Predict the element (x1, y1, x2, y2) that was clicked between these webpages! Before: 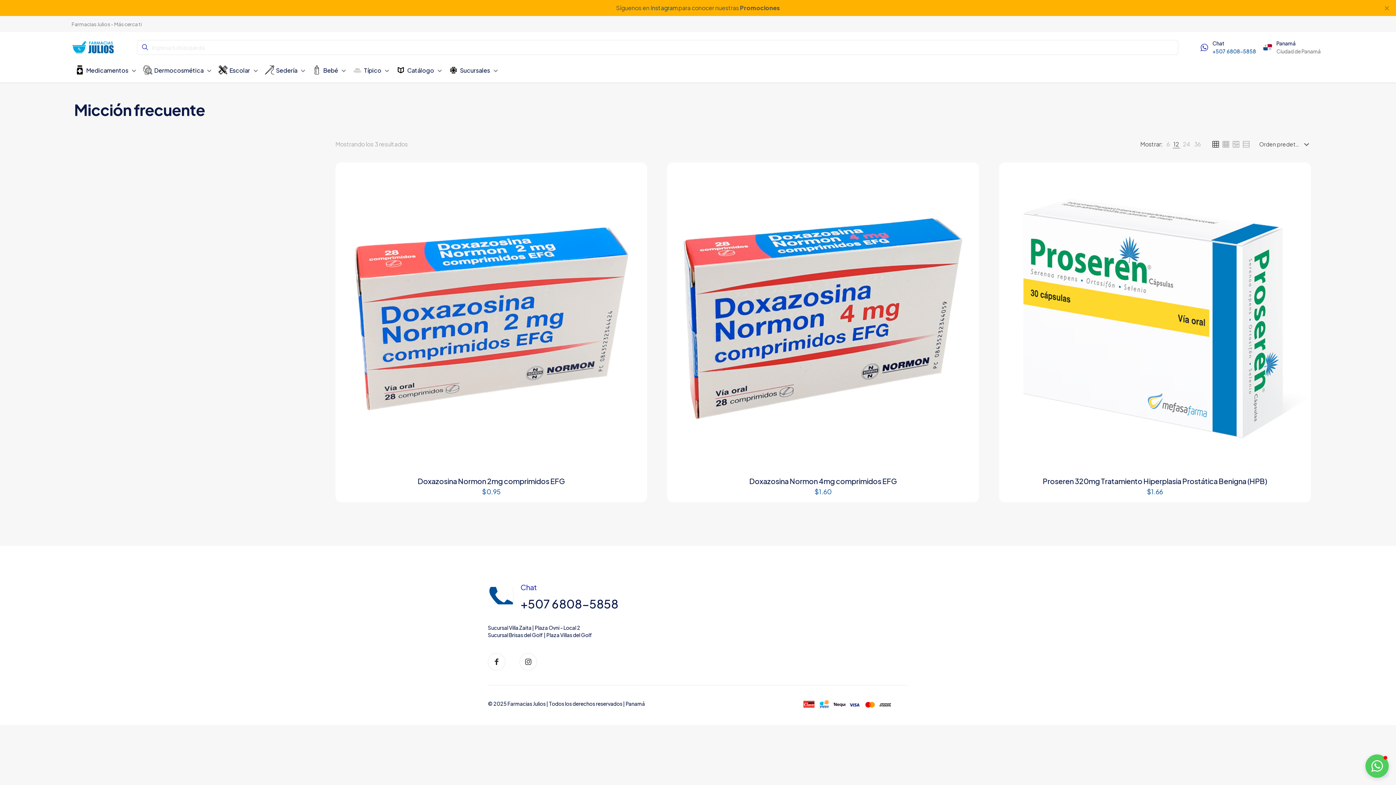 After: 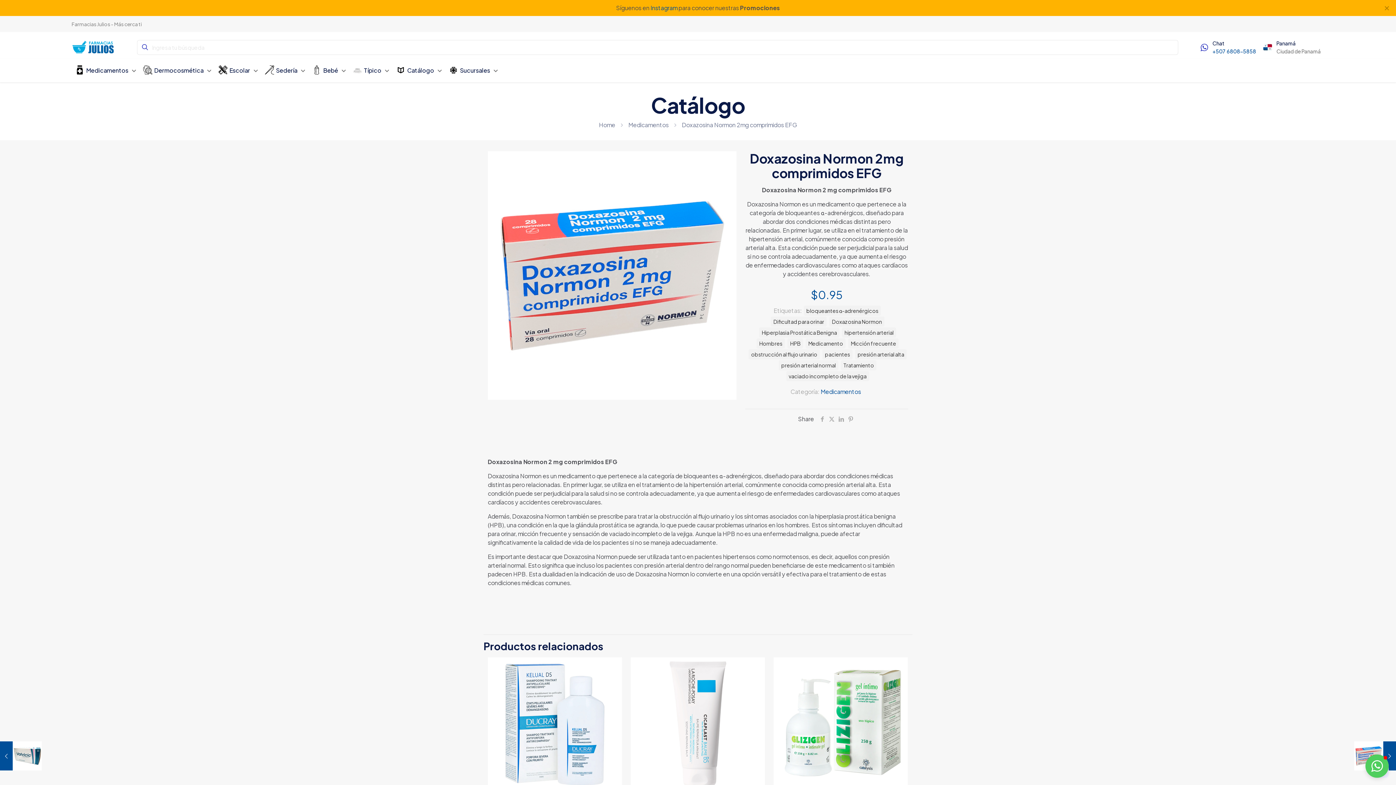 Action: label: Doxazosina Normon 2mg comprimidos EFG bbox: (417, 476, 565, 485)